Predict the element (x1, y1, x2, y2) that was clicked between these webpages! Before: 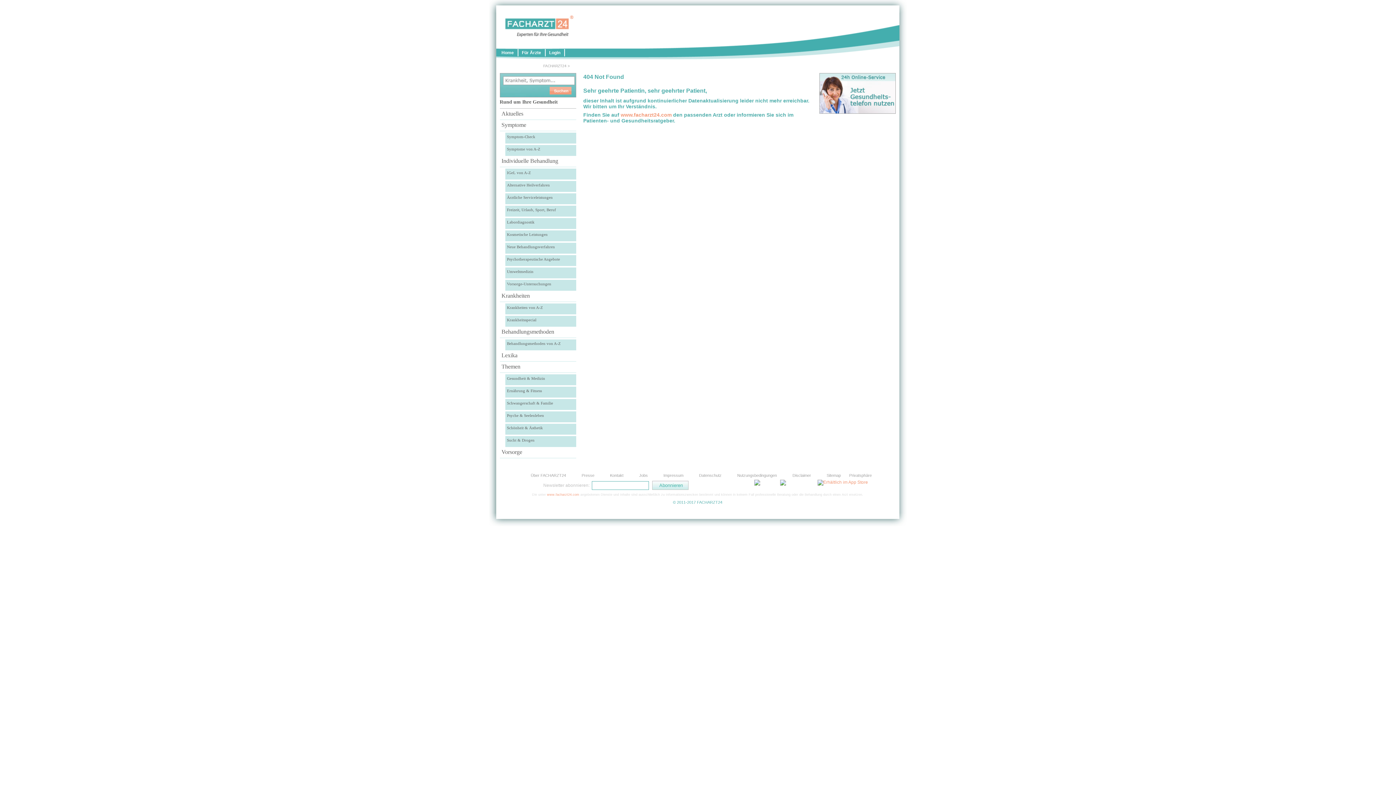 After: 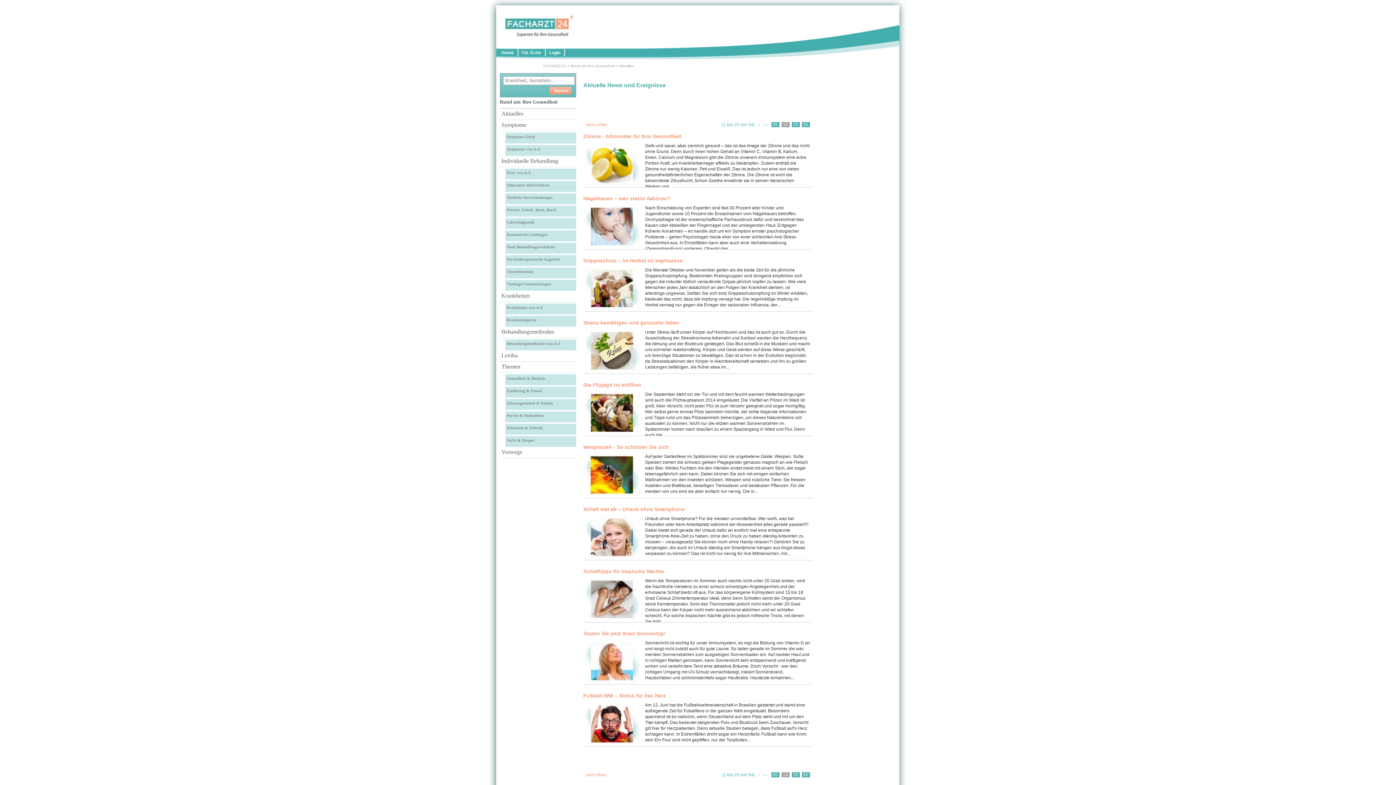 Action: bbox: (499, 108, 576, 118) label: Aktuelles